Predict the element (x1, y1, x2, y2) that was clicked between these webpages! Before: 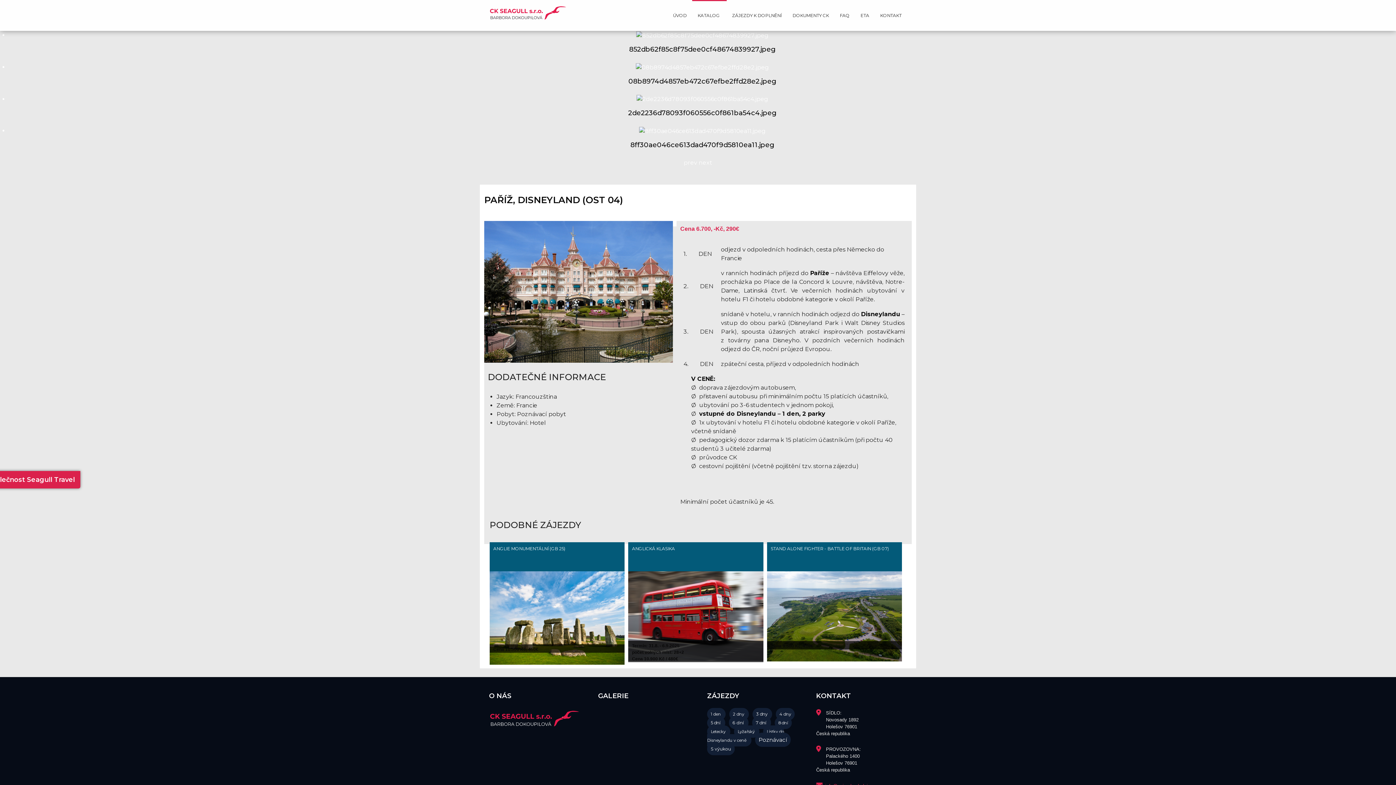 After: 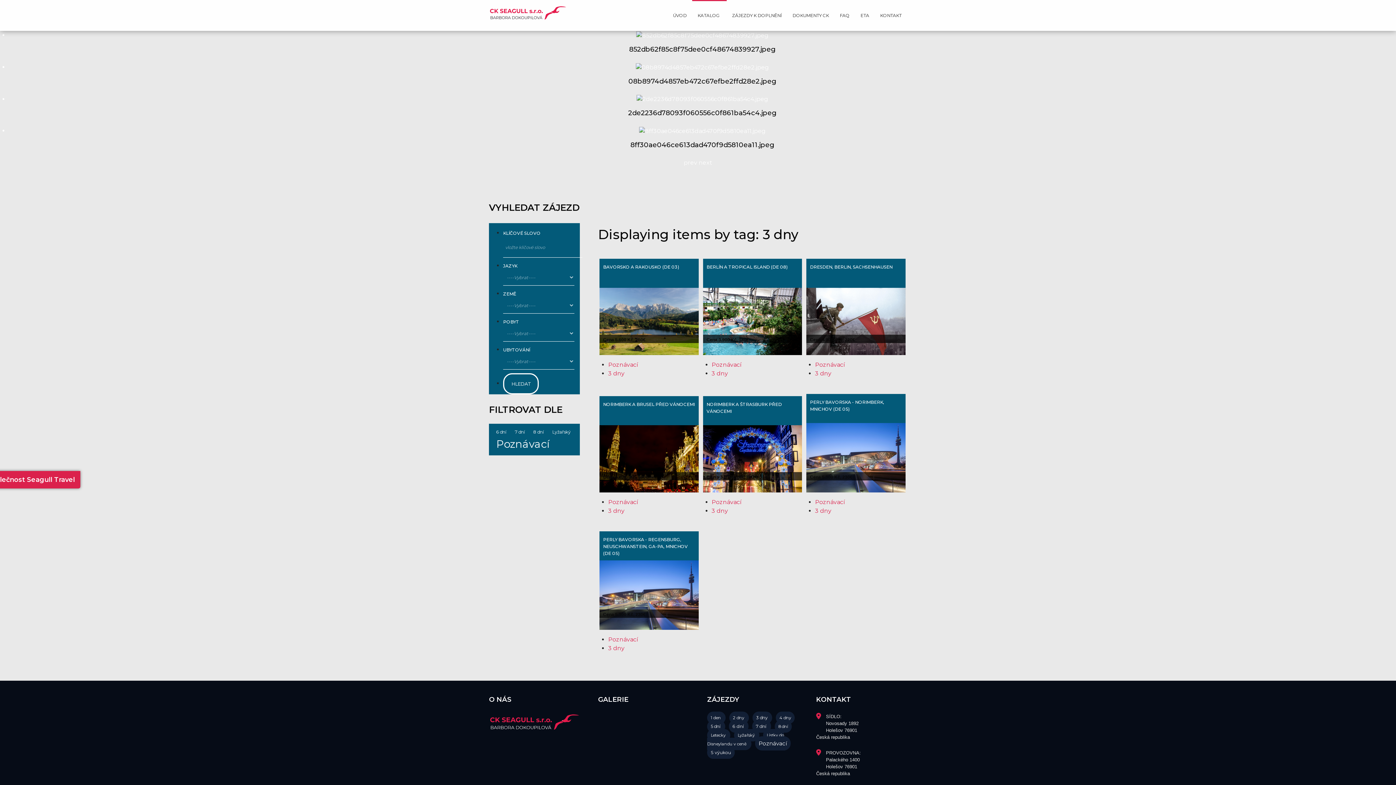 Action: label: 3 dny  bbox: (752, 708, 772, 720)